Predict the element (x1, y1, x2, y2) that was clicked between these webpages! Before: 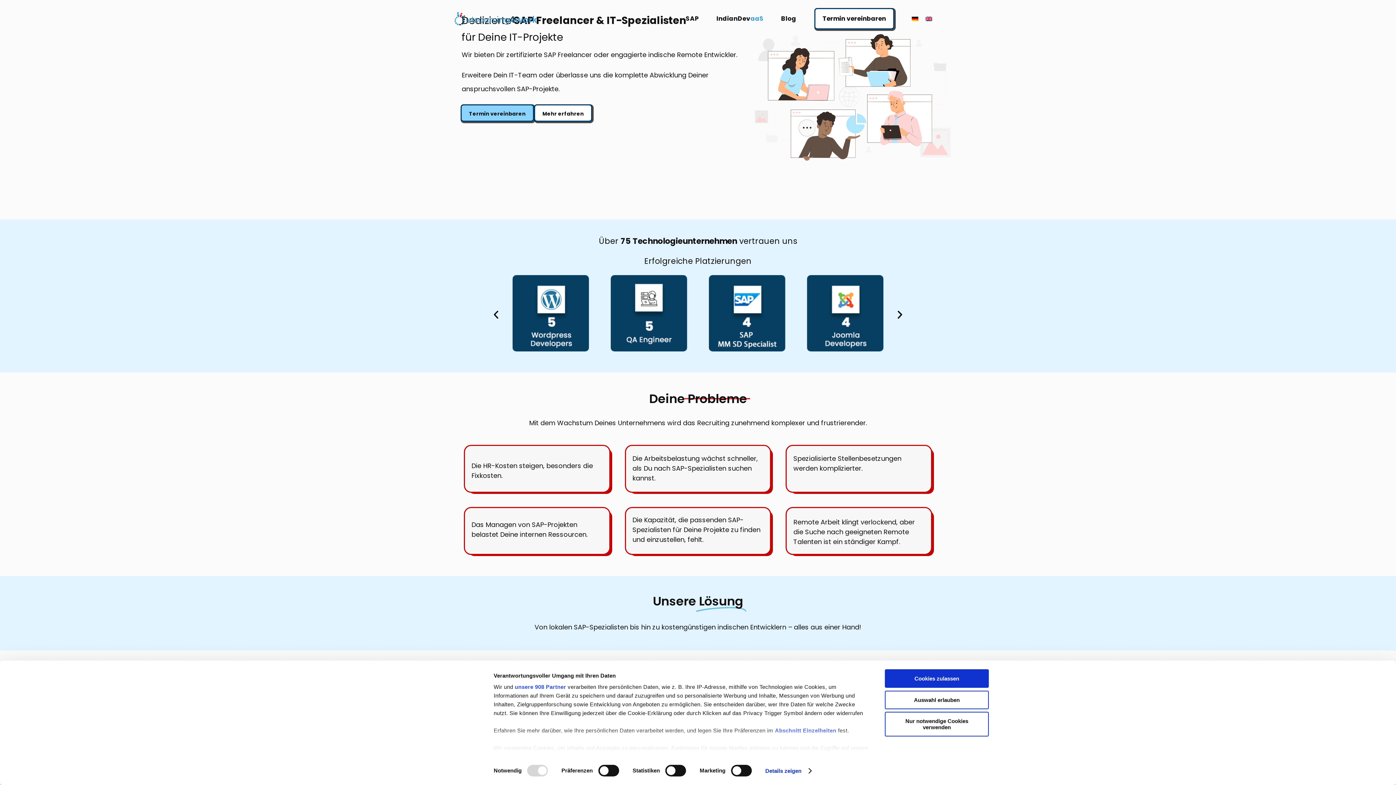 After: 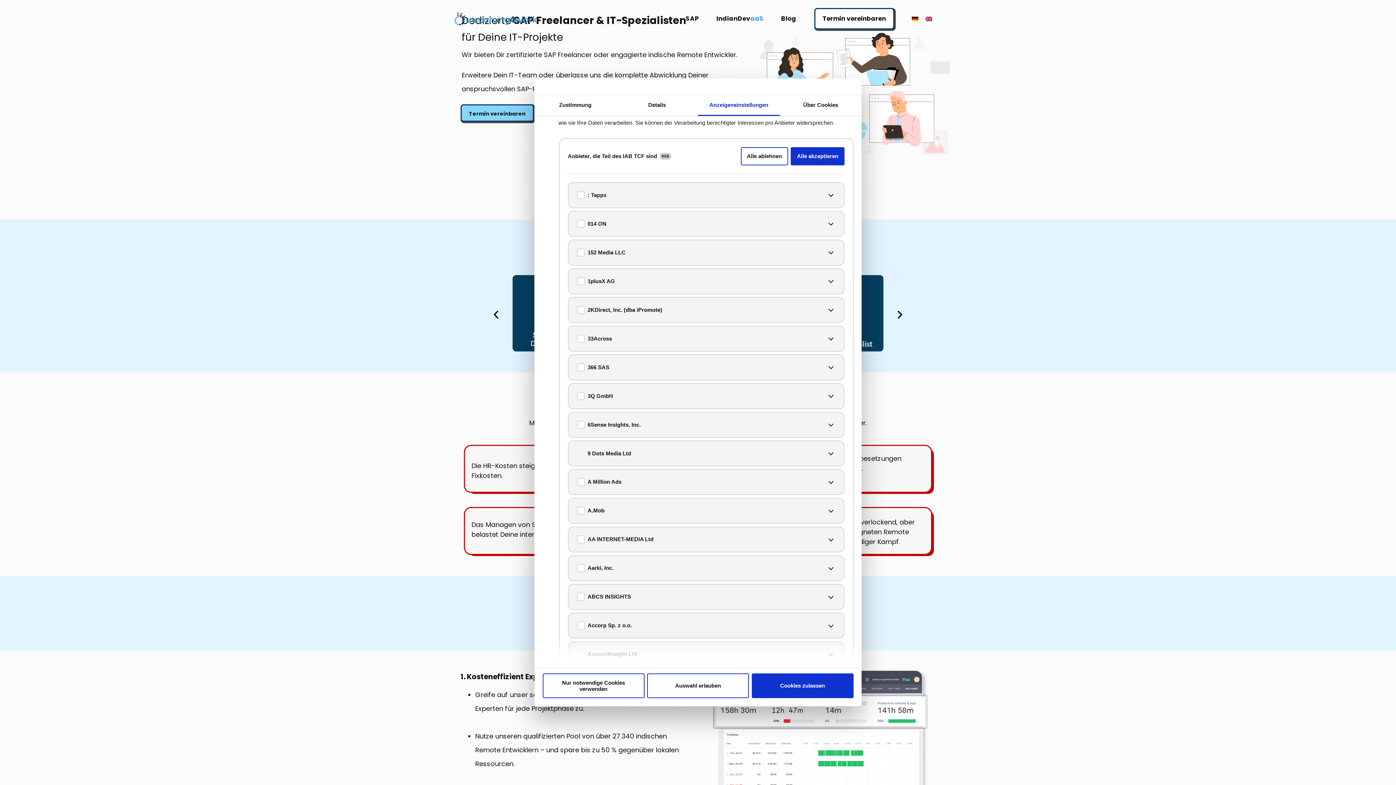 Action: bbox: (514, 684, 566, 690) label: unsere 908 Partner